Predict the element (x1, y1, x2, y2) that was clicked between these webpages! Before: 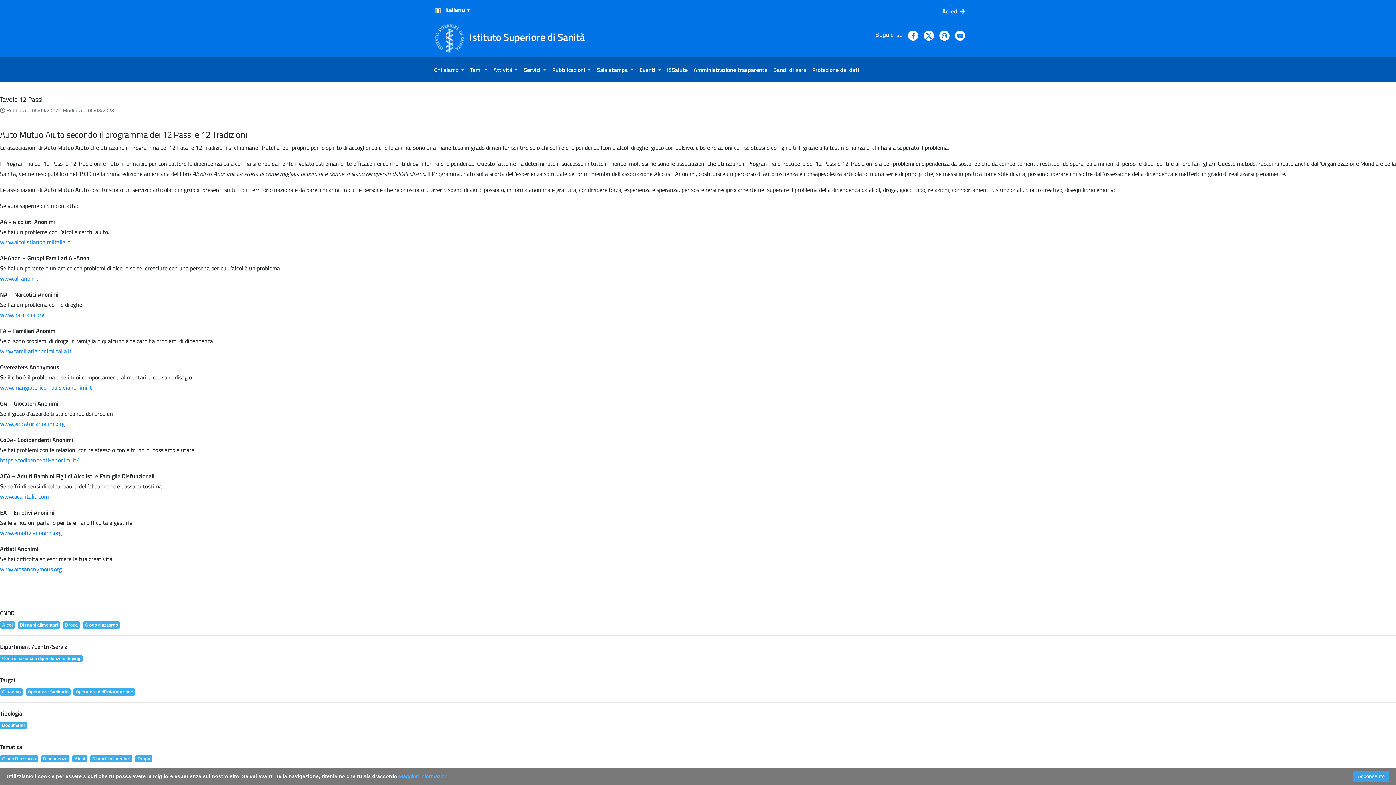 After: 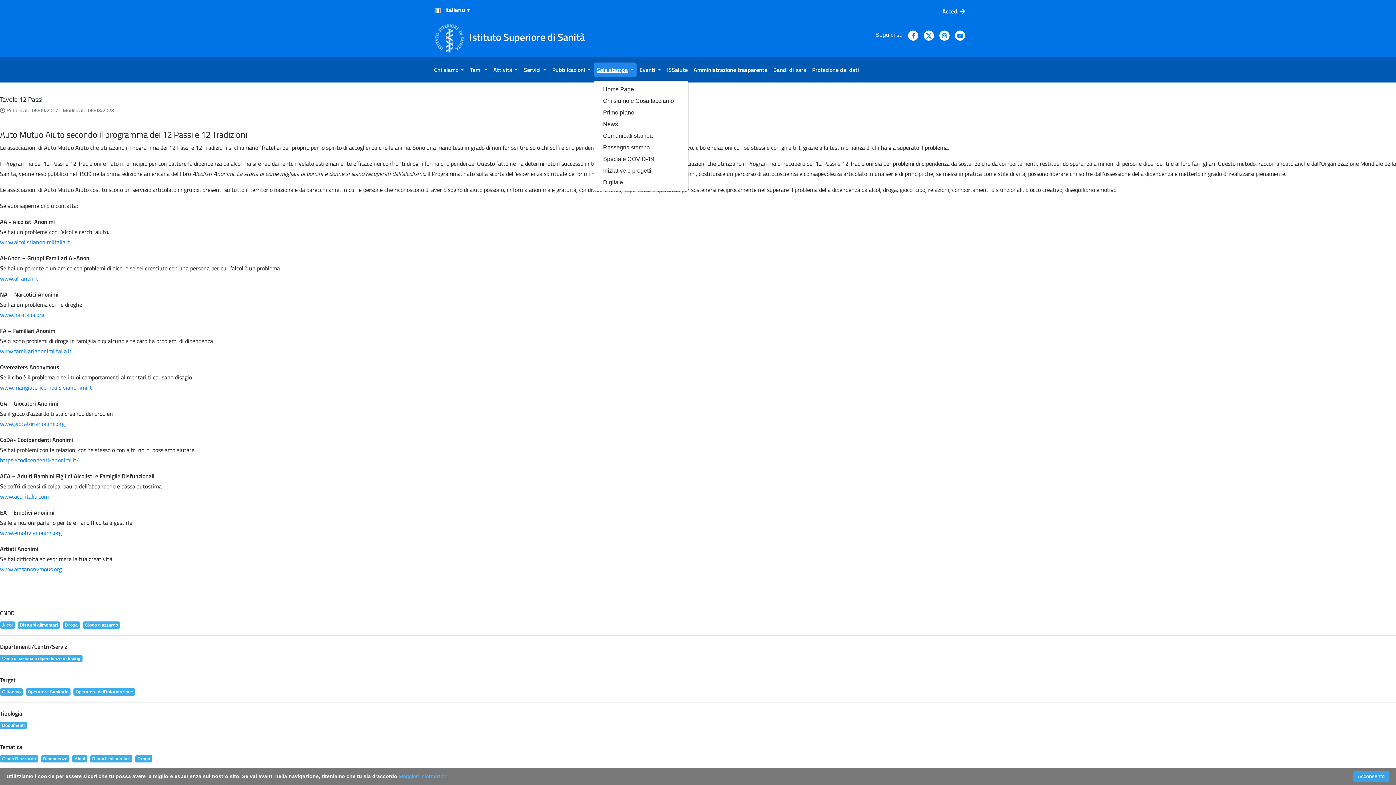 Action: bbox: (594, 62, 636, 77) label: Sala stampa